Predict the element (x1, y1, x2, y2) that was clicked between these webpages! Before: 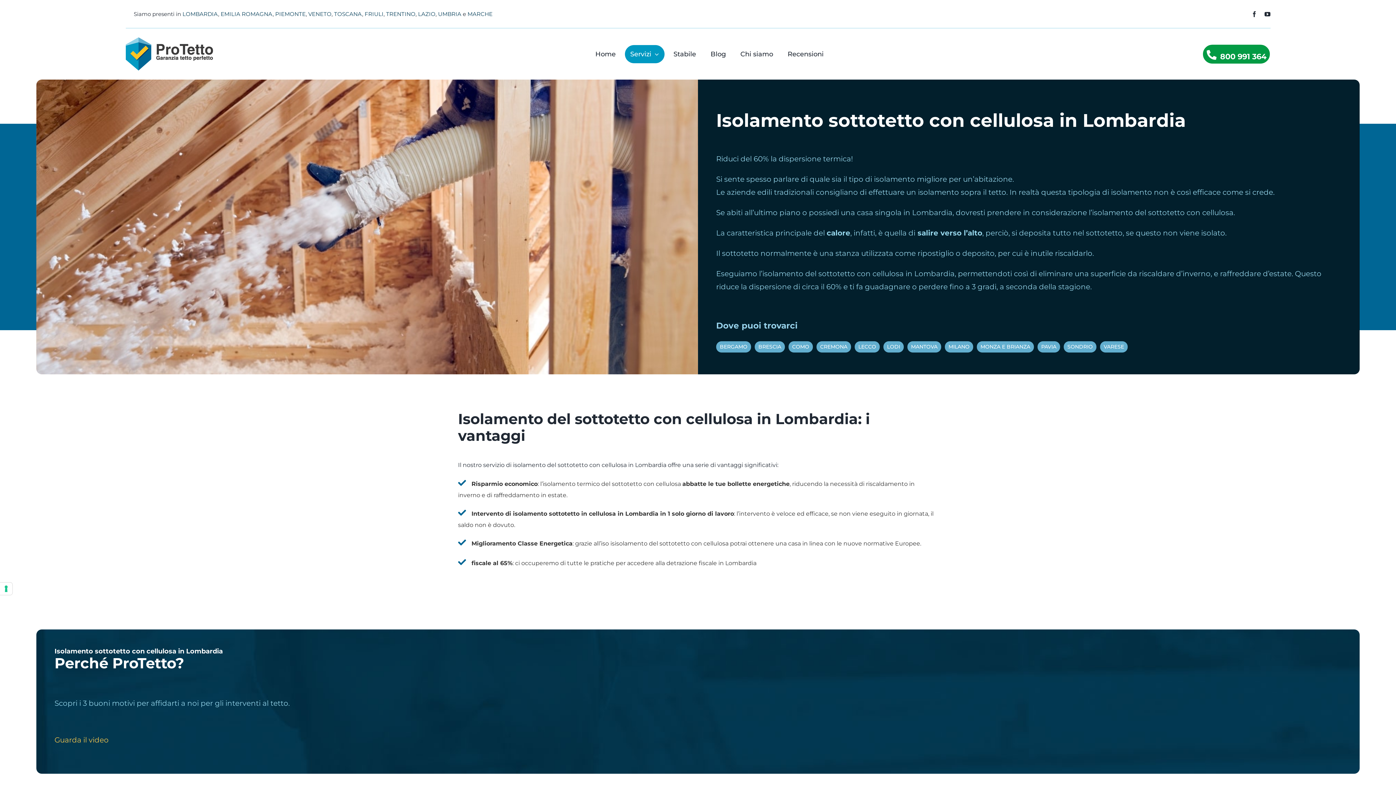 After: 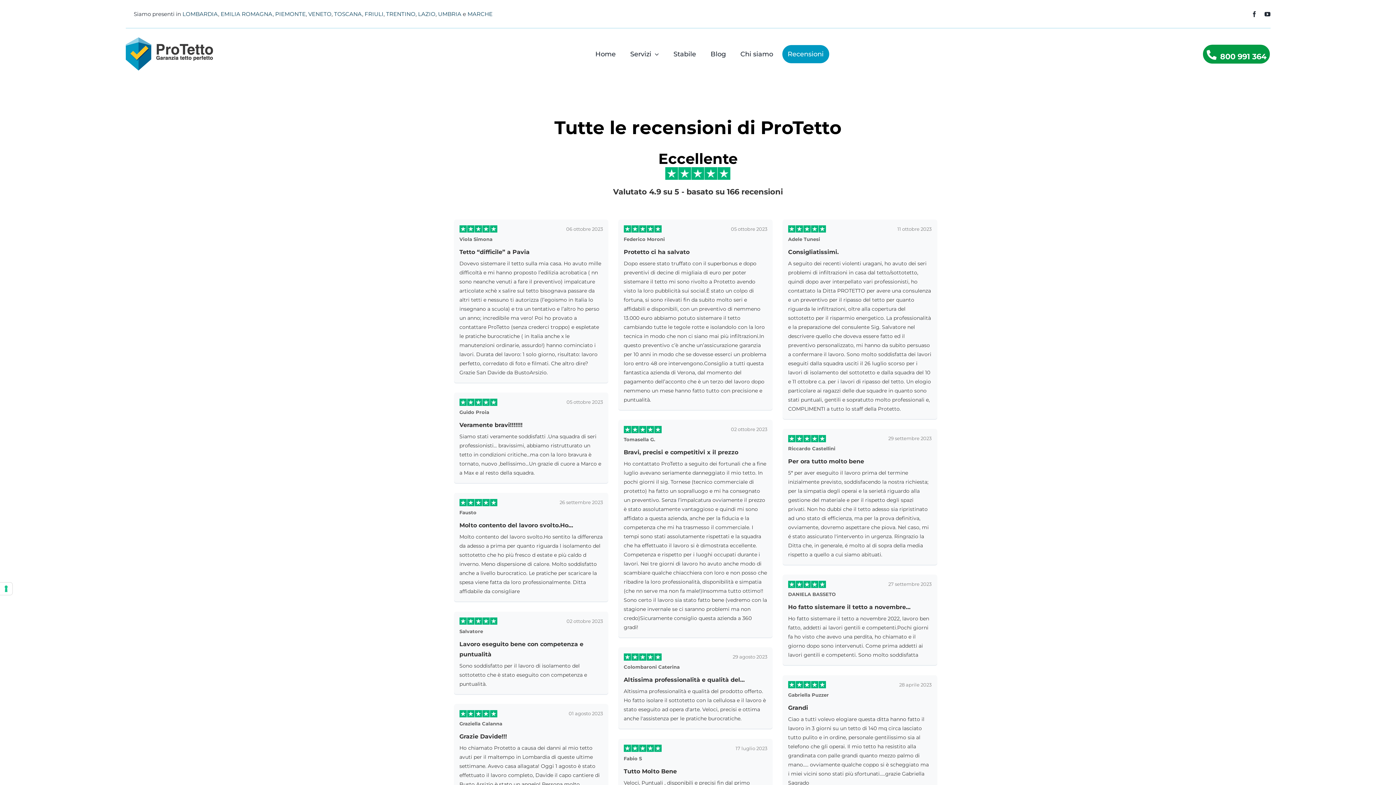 Action: bbox: (782, 44, 829, 63) label: Recensioni